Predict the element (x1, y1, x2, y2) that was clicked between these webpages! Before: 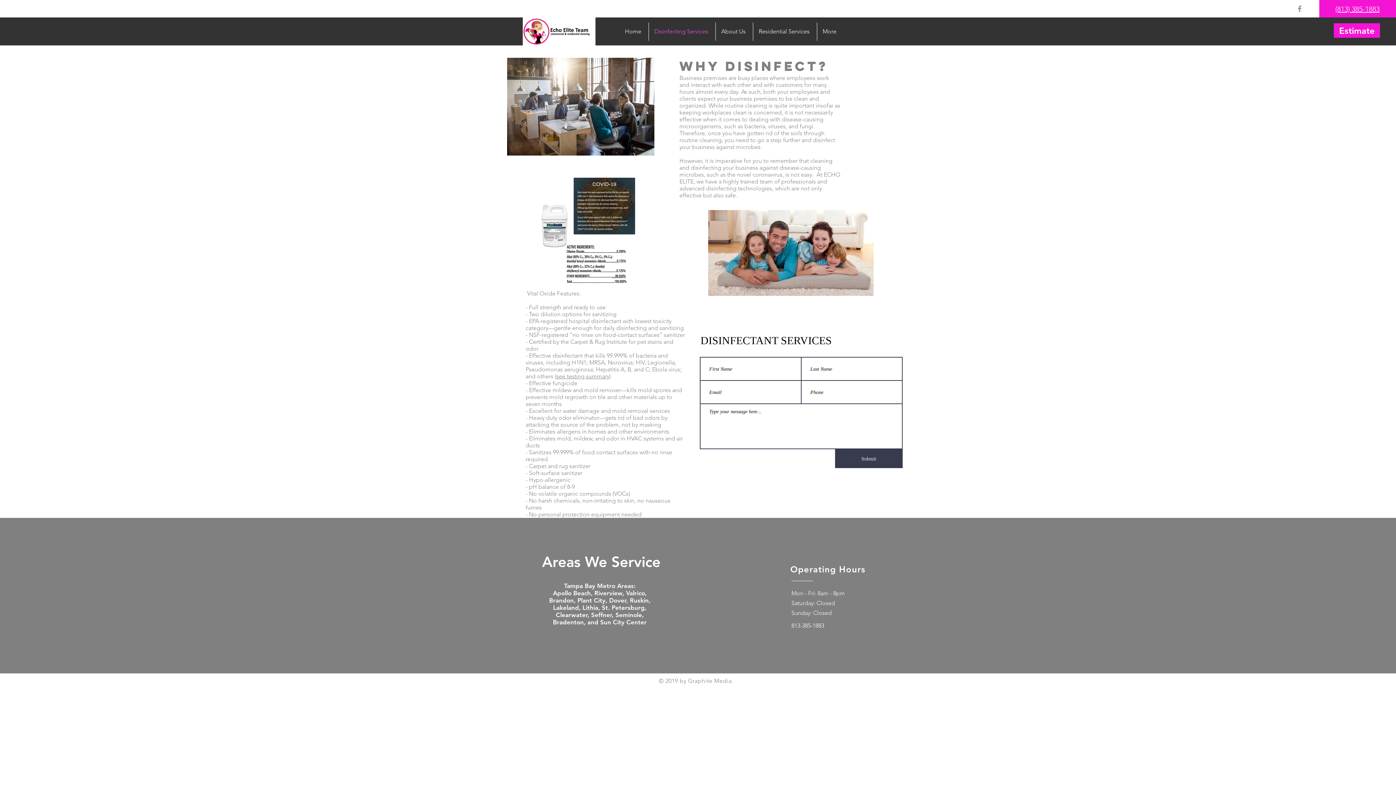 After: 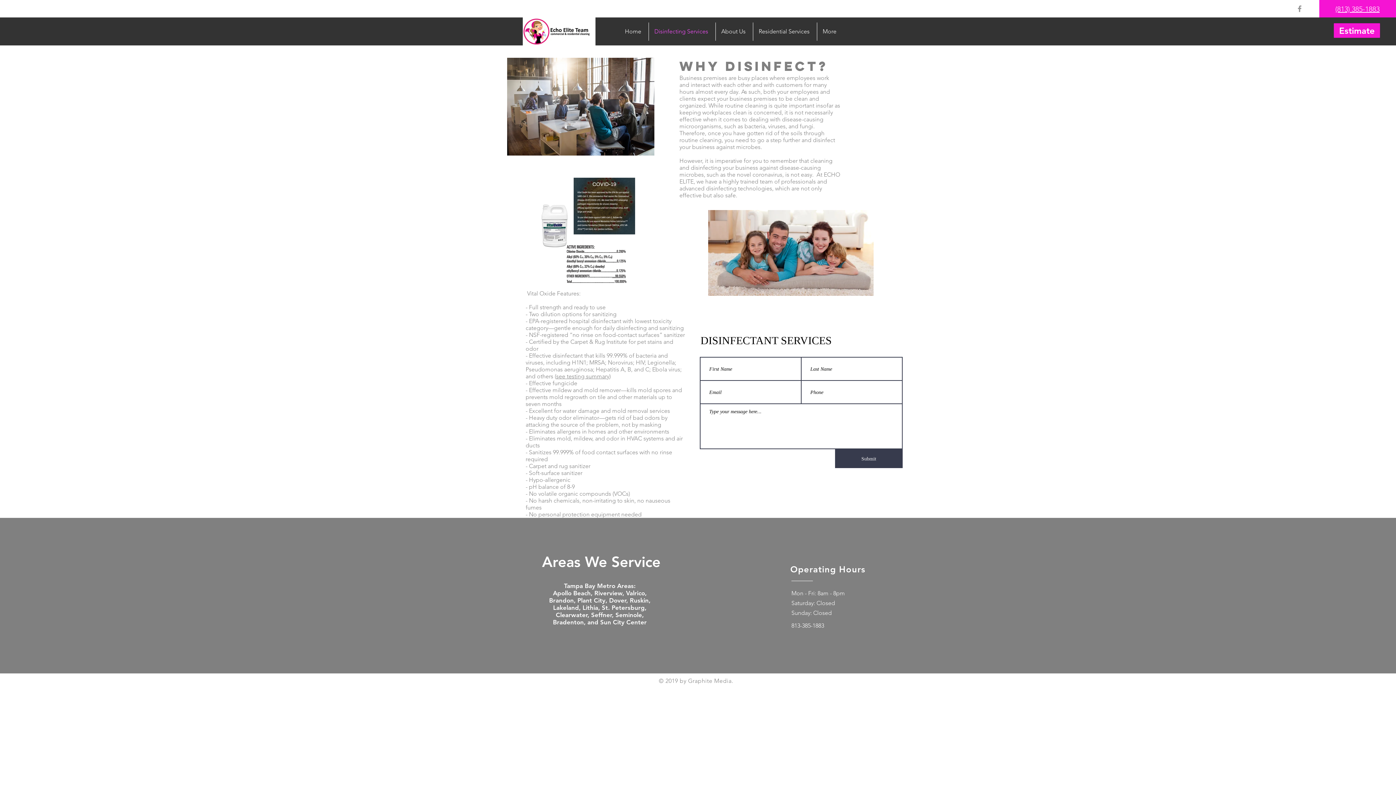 Action: bbox: (1335, 4, 1380, 13) label: (813) 385-1883